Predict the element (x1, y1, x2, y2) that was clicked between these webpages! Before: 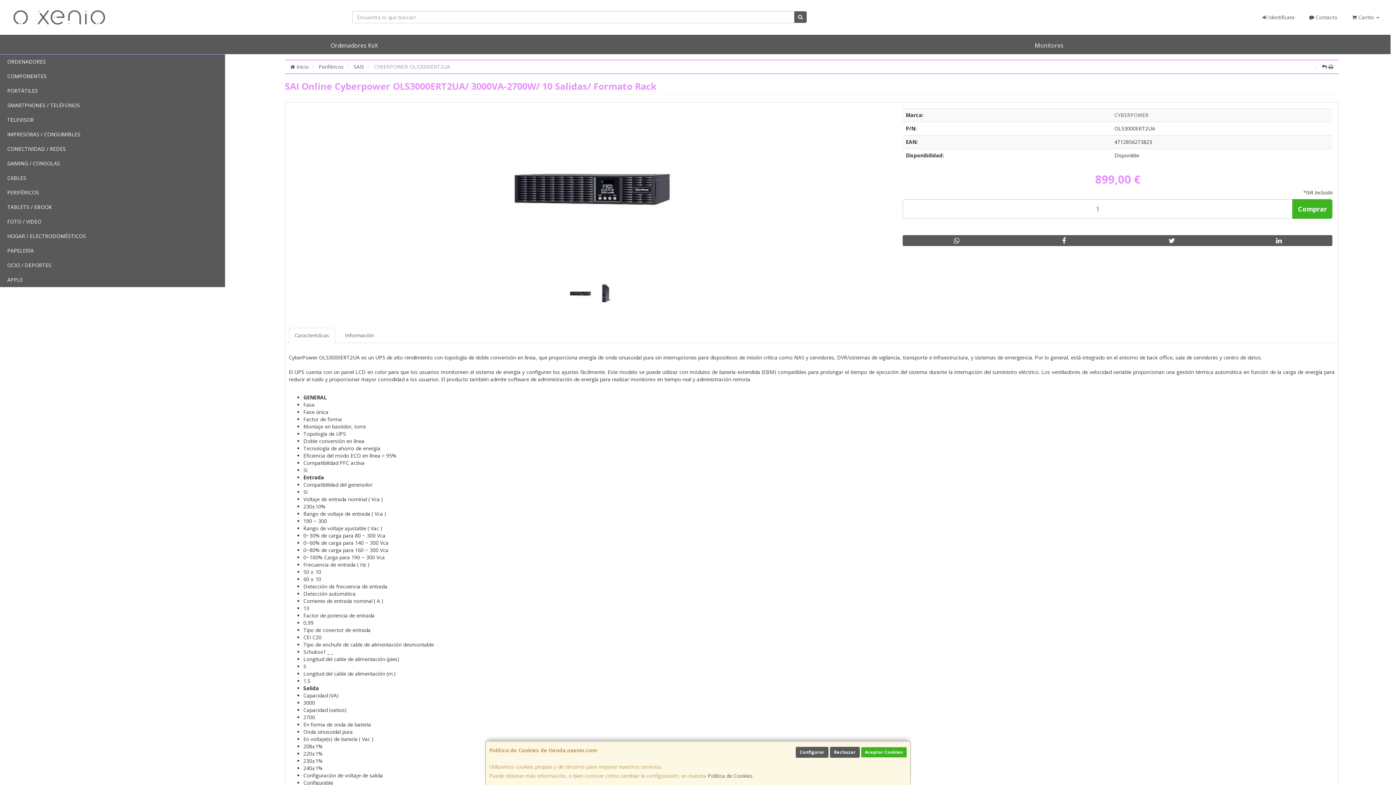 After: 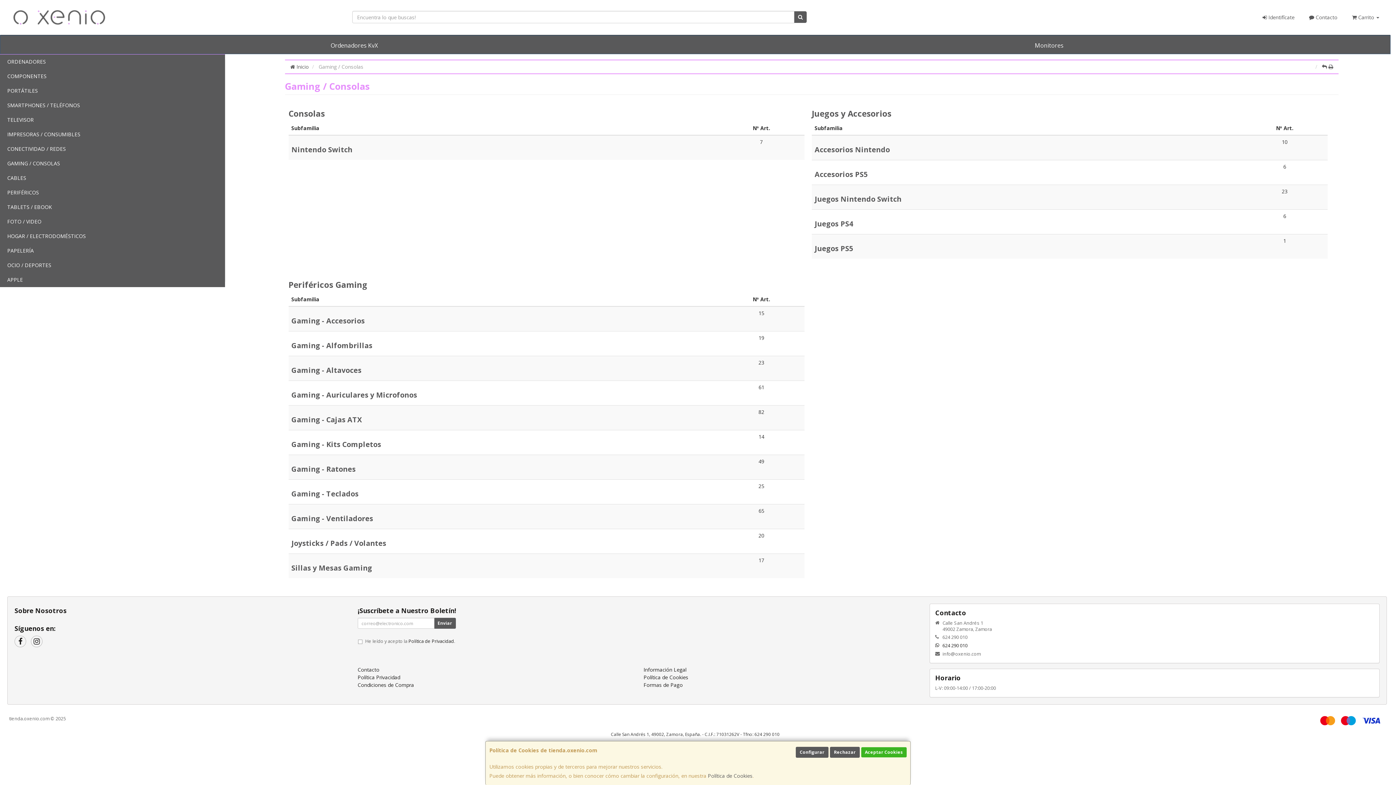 Action: bbox: (1, 156, 225, 170) label: GAMING / CONSOLAS